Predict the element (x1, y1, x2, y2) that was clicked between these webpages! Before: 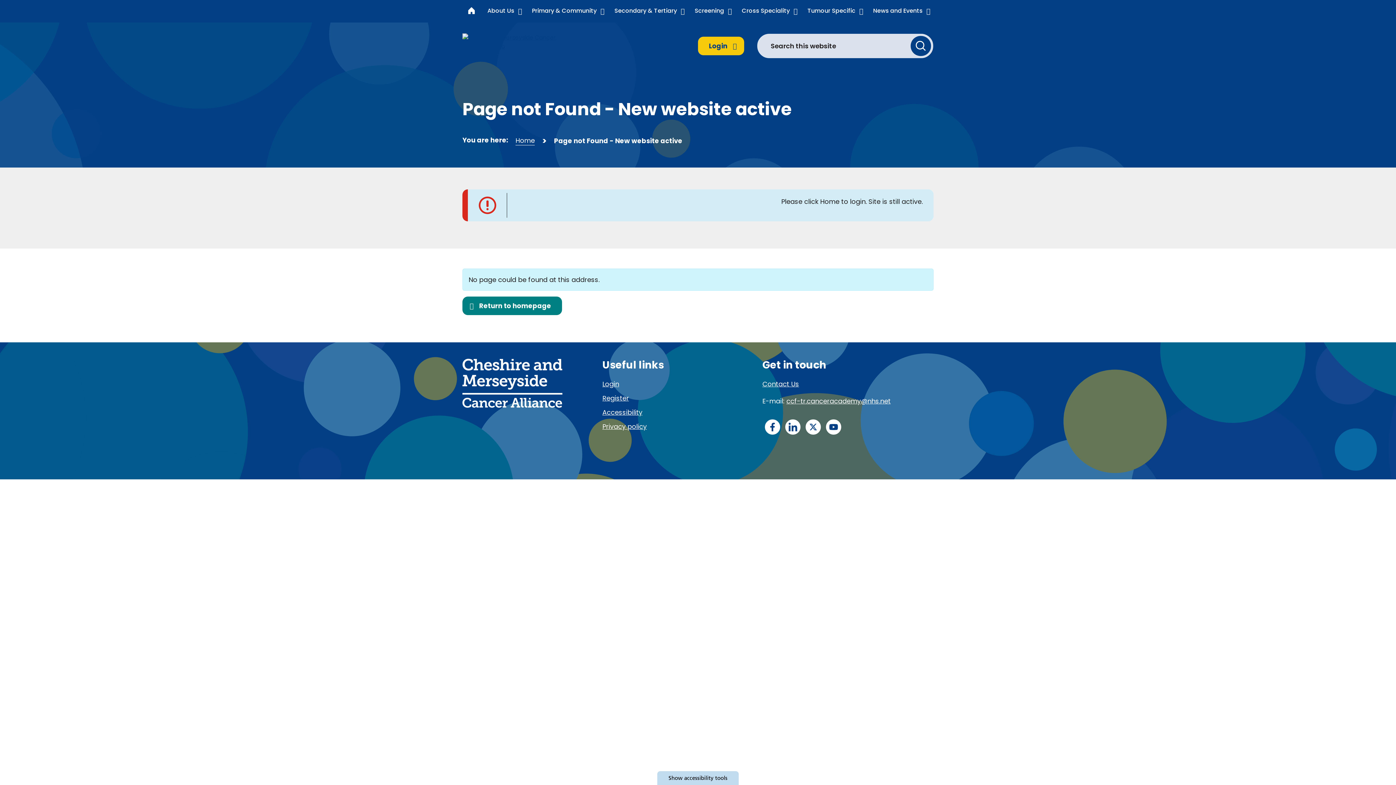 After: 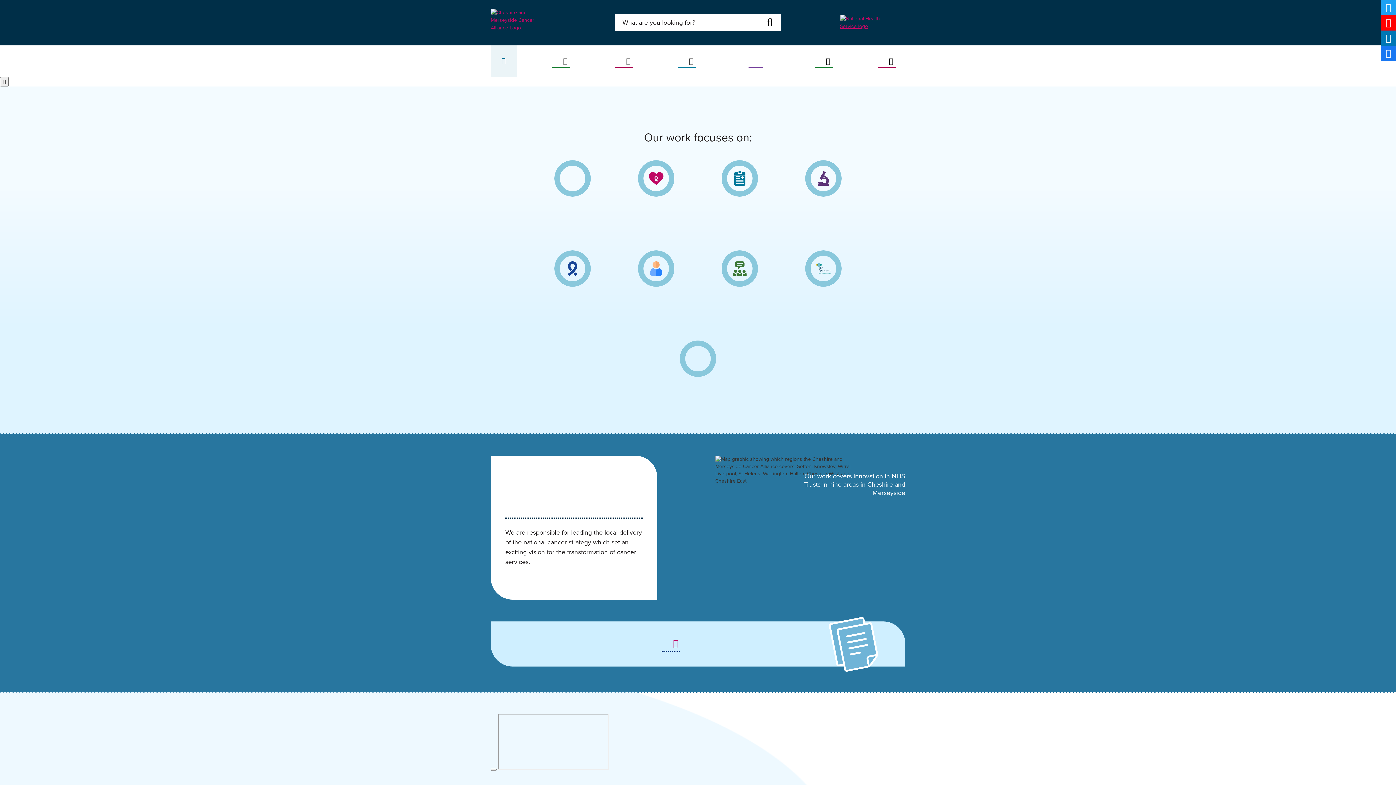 Action: bbox: (462, 378, 562, 387)